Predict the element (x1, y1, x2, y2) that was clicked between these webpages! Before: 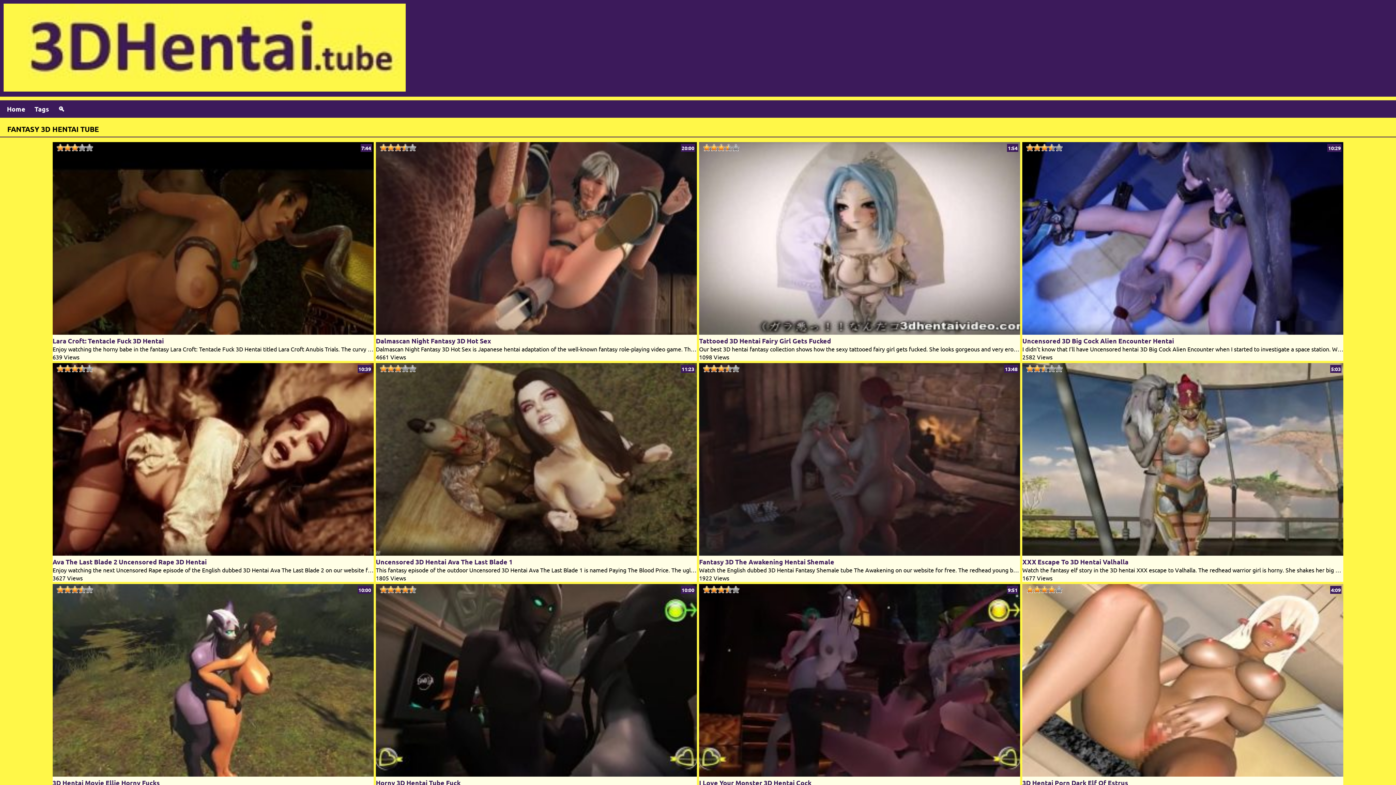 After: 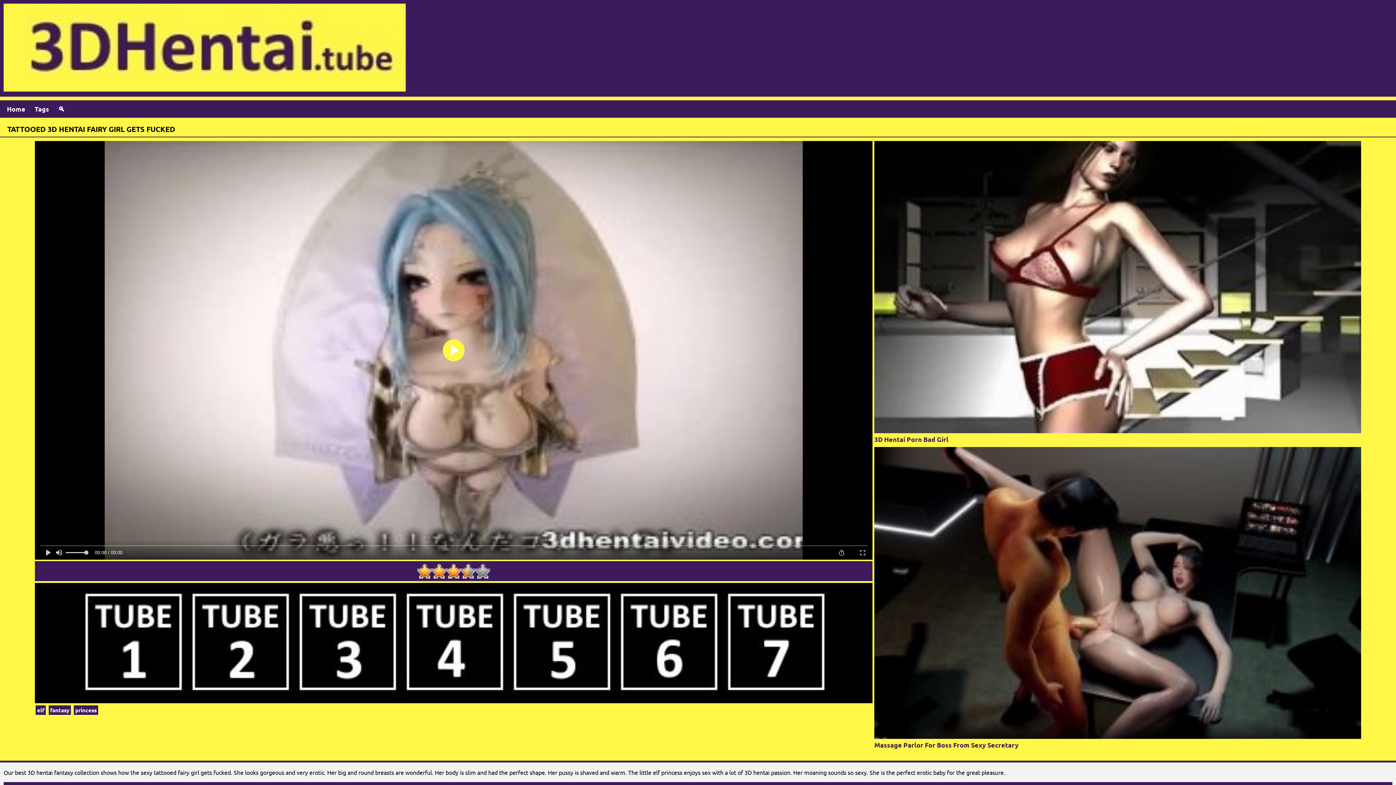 Action: bbox: (699, 336, 831, 345) label: Tattooed 3D Hentai Fairy Girl Gets Fucked